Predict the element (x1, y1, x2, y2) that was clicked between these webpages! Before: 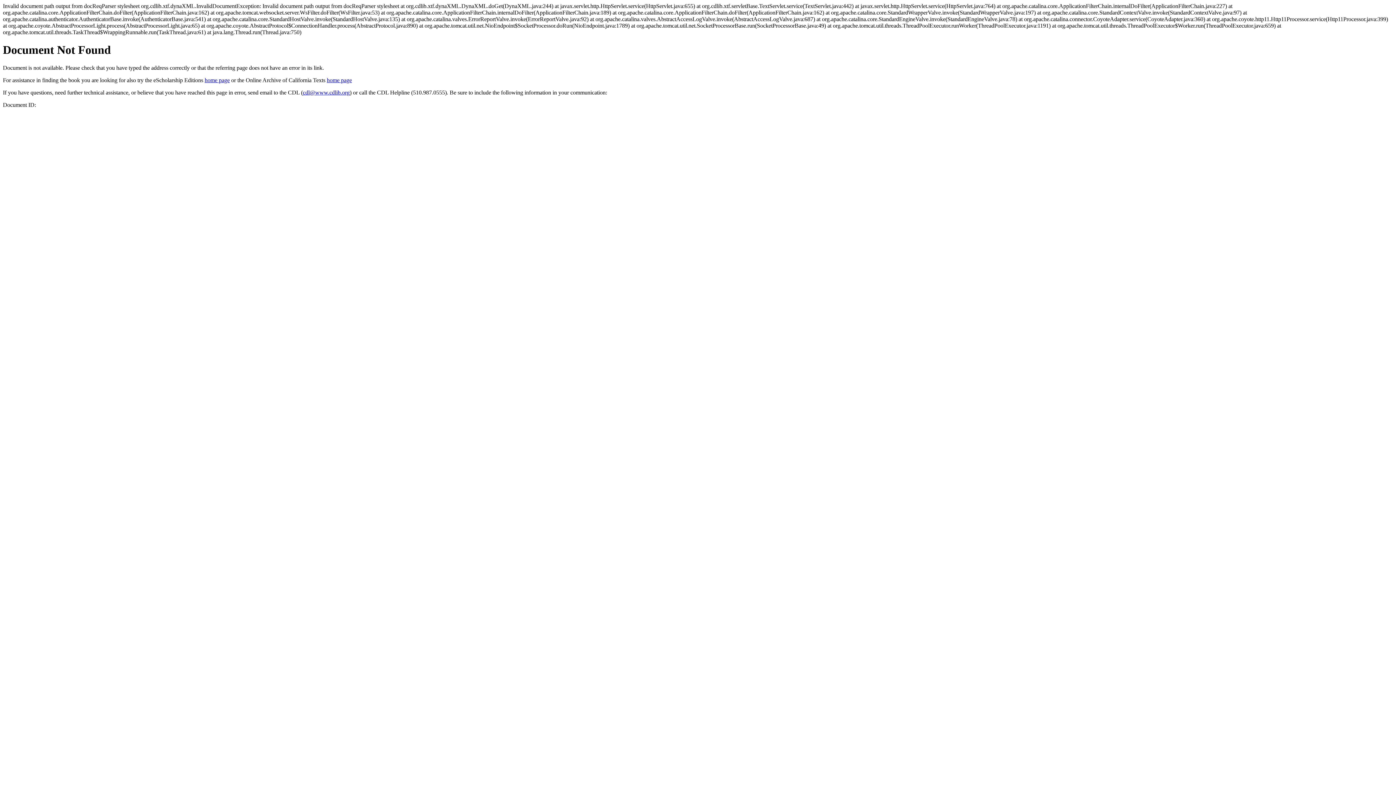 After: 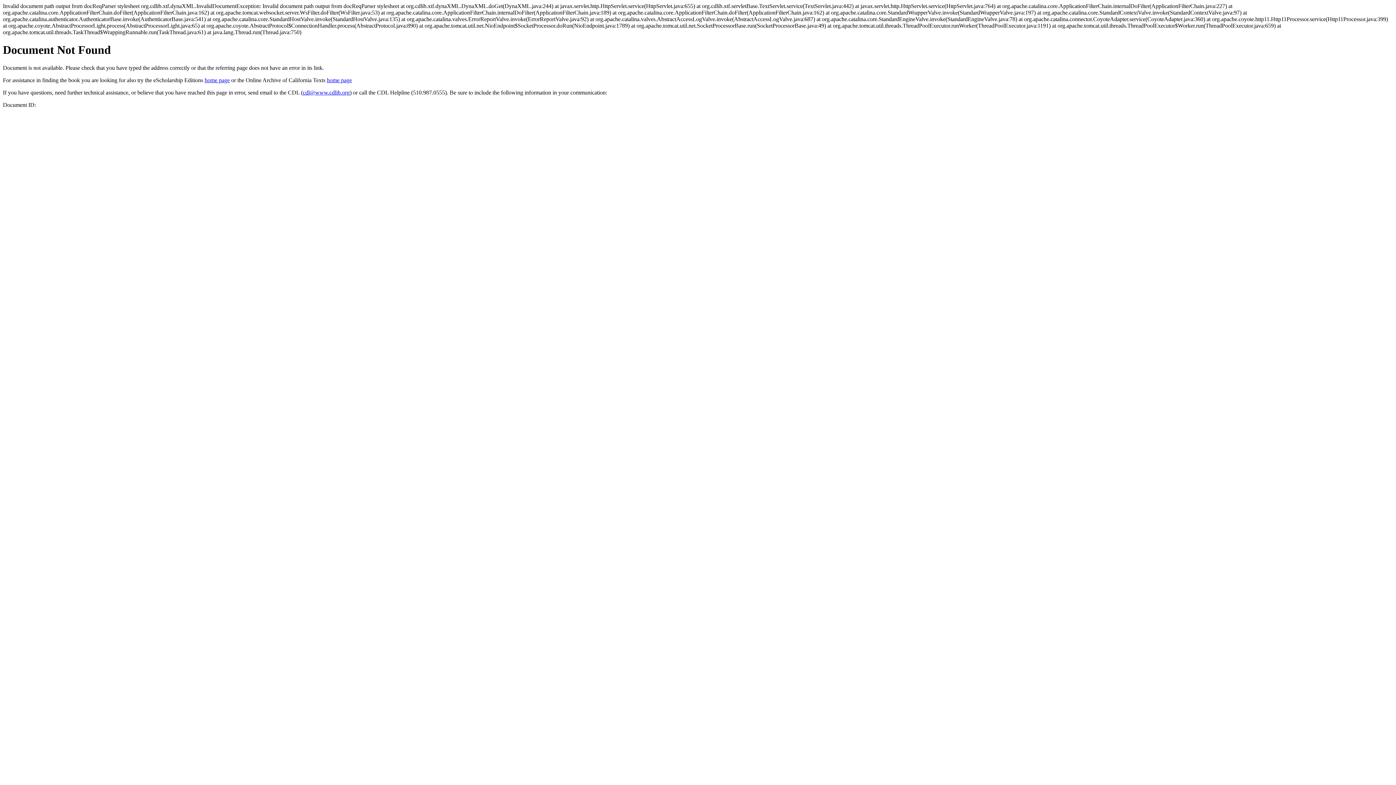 Action: bbox: (302, 89, 349, 95) label: cdl@www.cdlib.org